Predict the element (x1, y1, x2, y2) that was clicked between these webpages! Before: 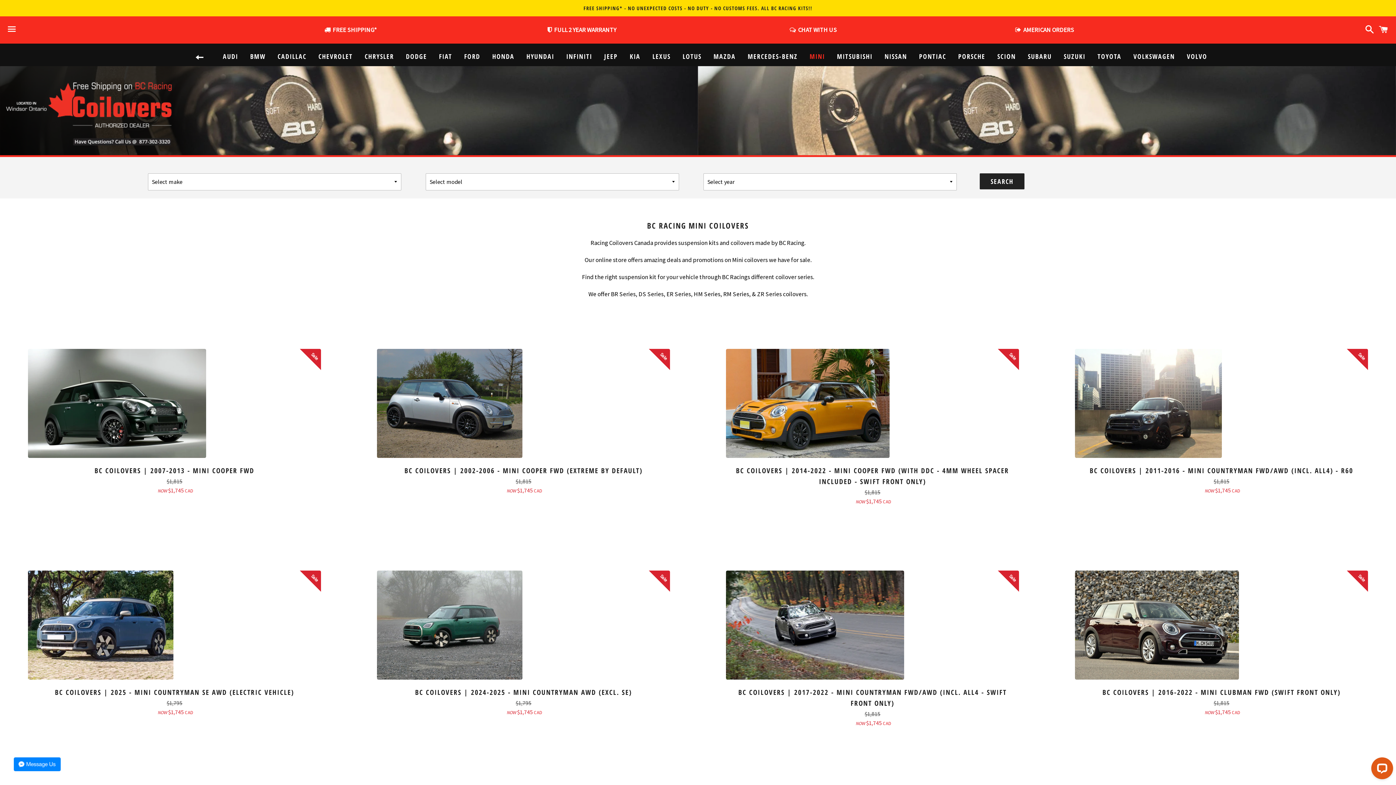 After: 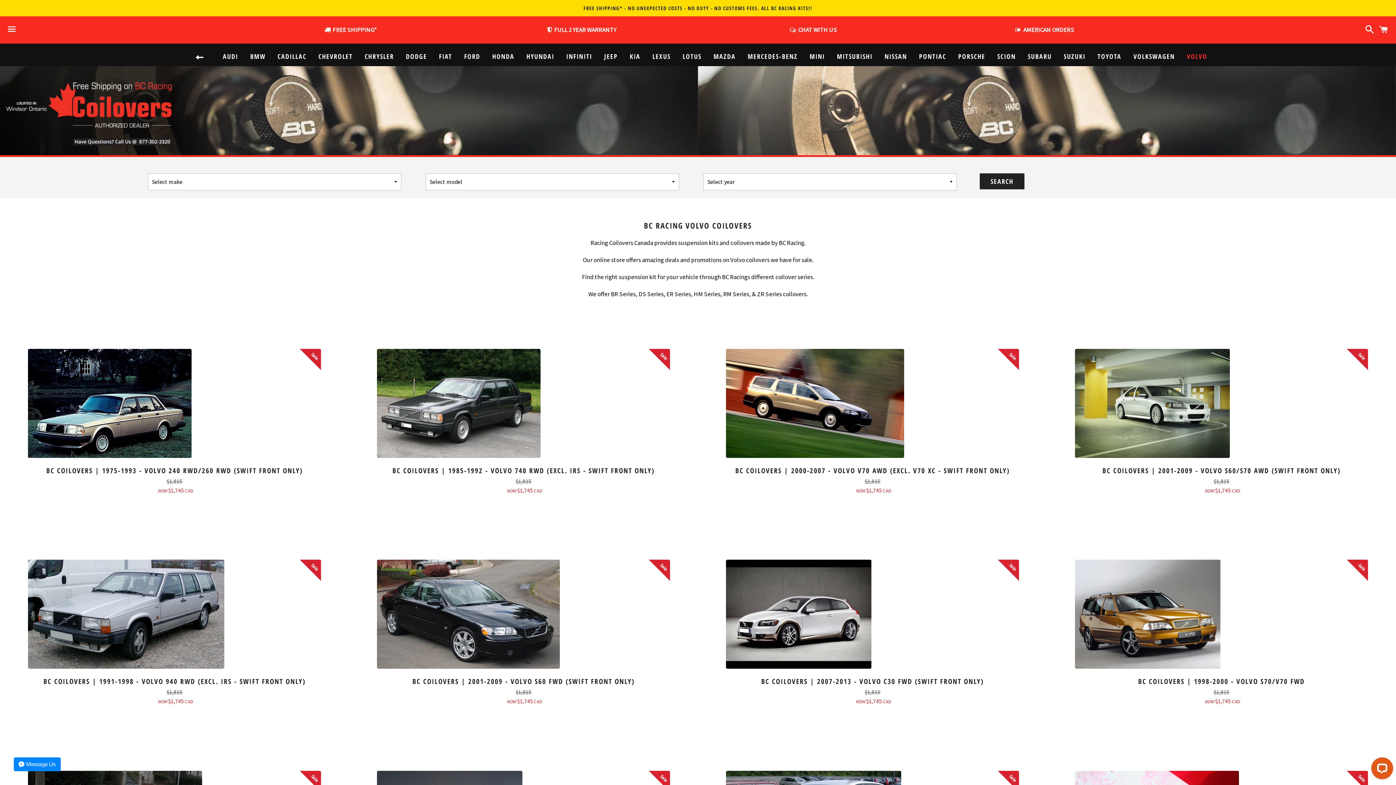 Action: bbox: (1181, 45, 1213, 67) label: VOLVO